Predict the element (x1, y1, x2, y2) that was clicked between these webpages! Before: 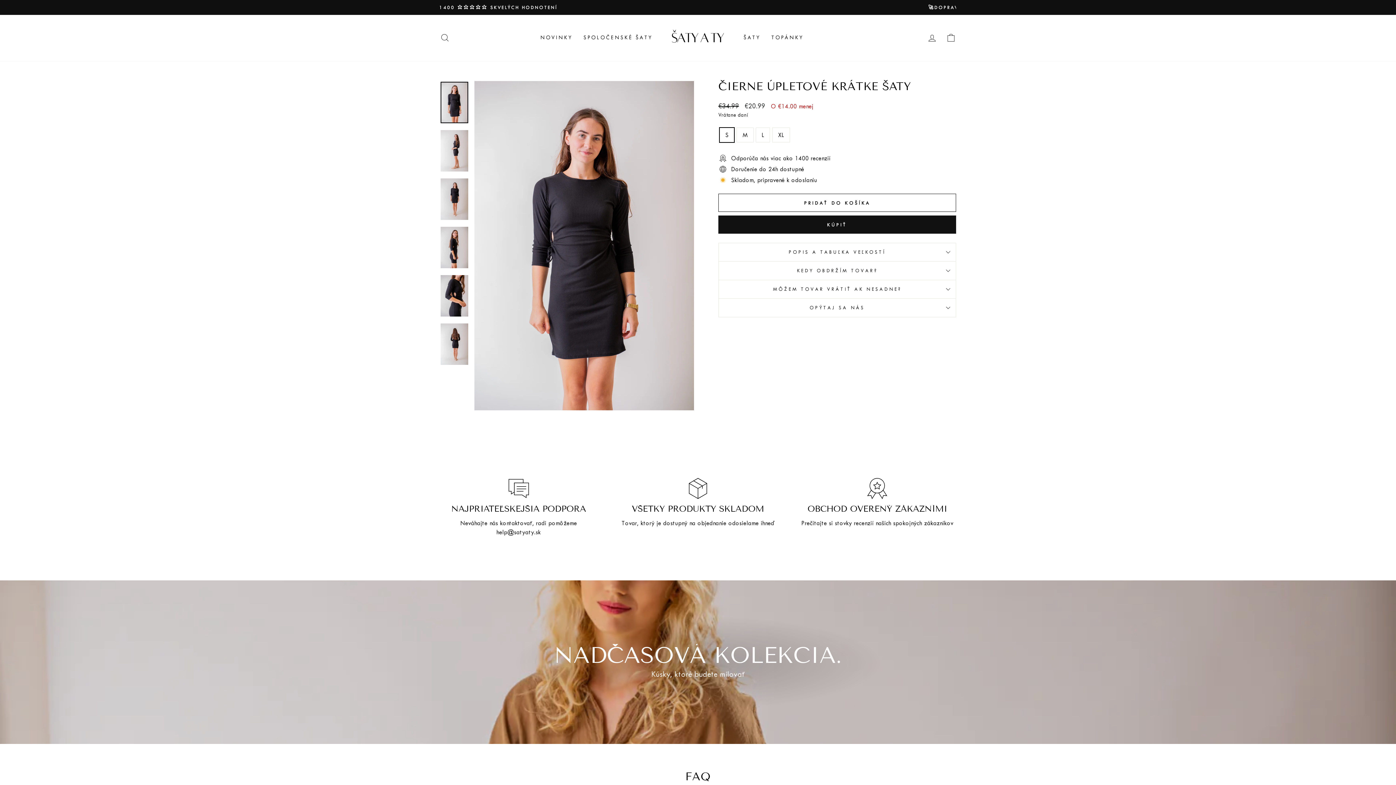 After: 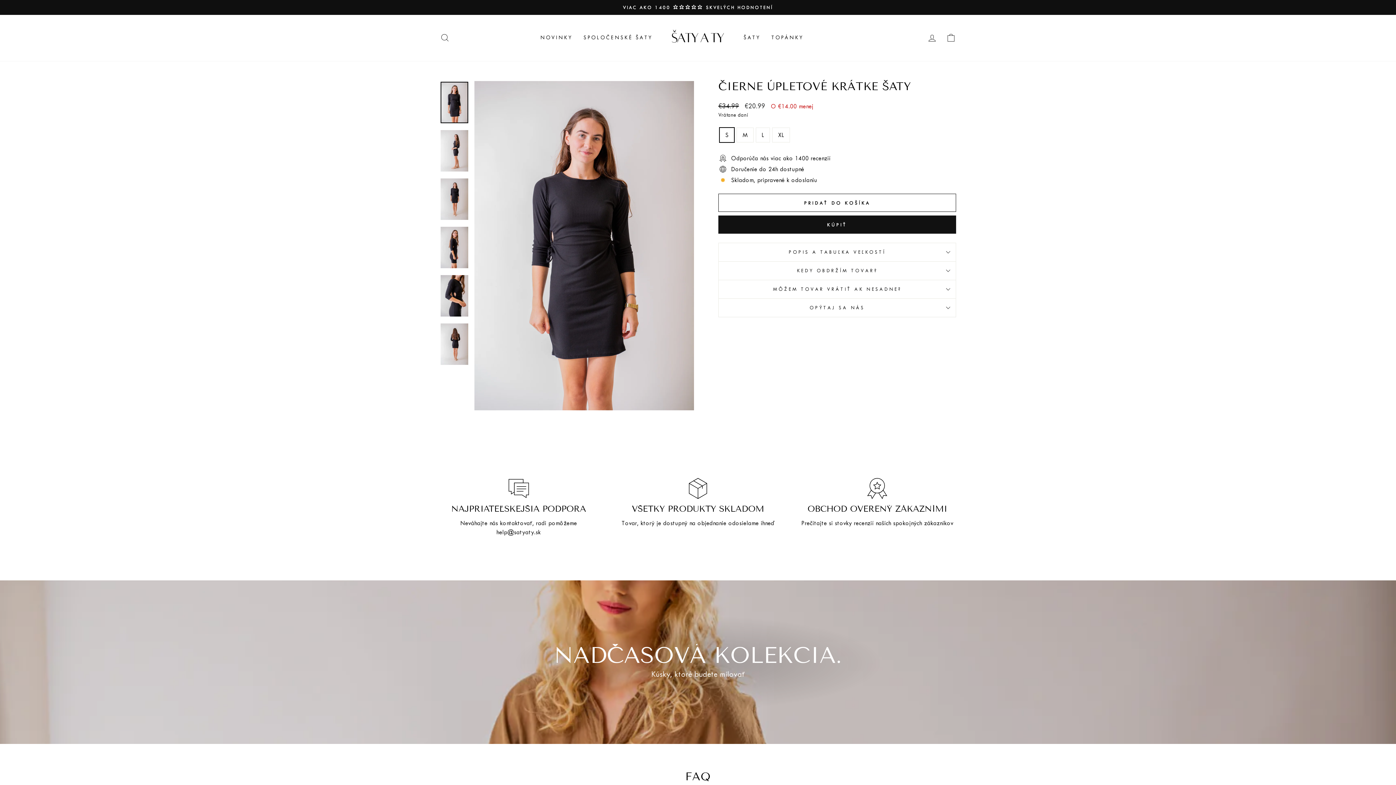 Action: bbox: (440, 81, 468, 123)